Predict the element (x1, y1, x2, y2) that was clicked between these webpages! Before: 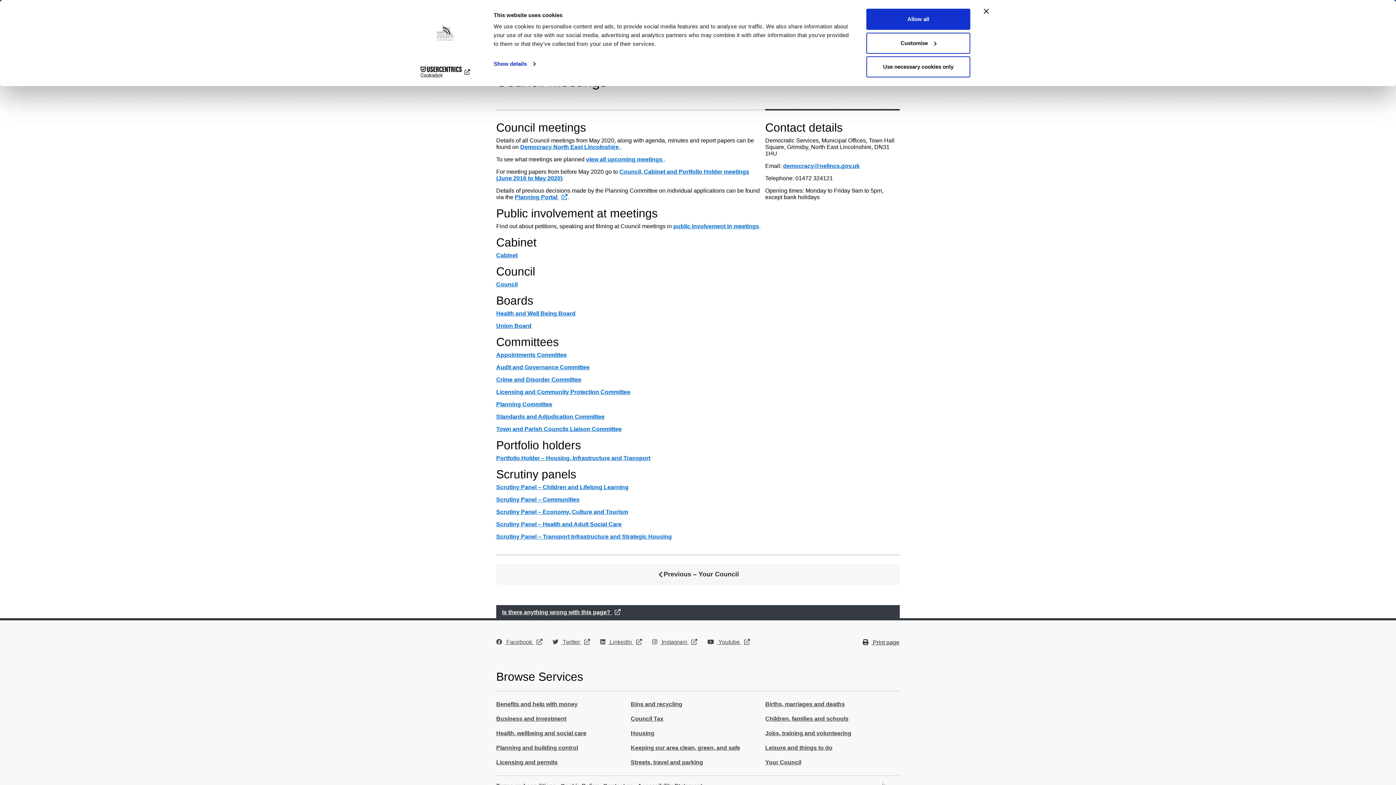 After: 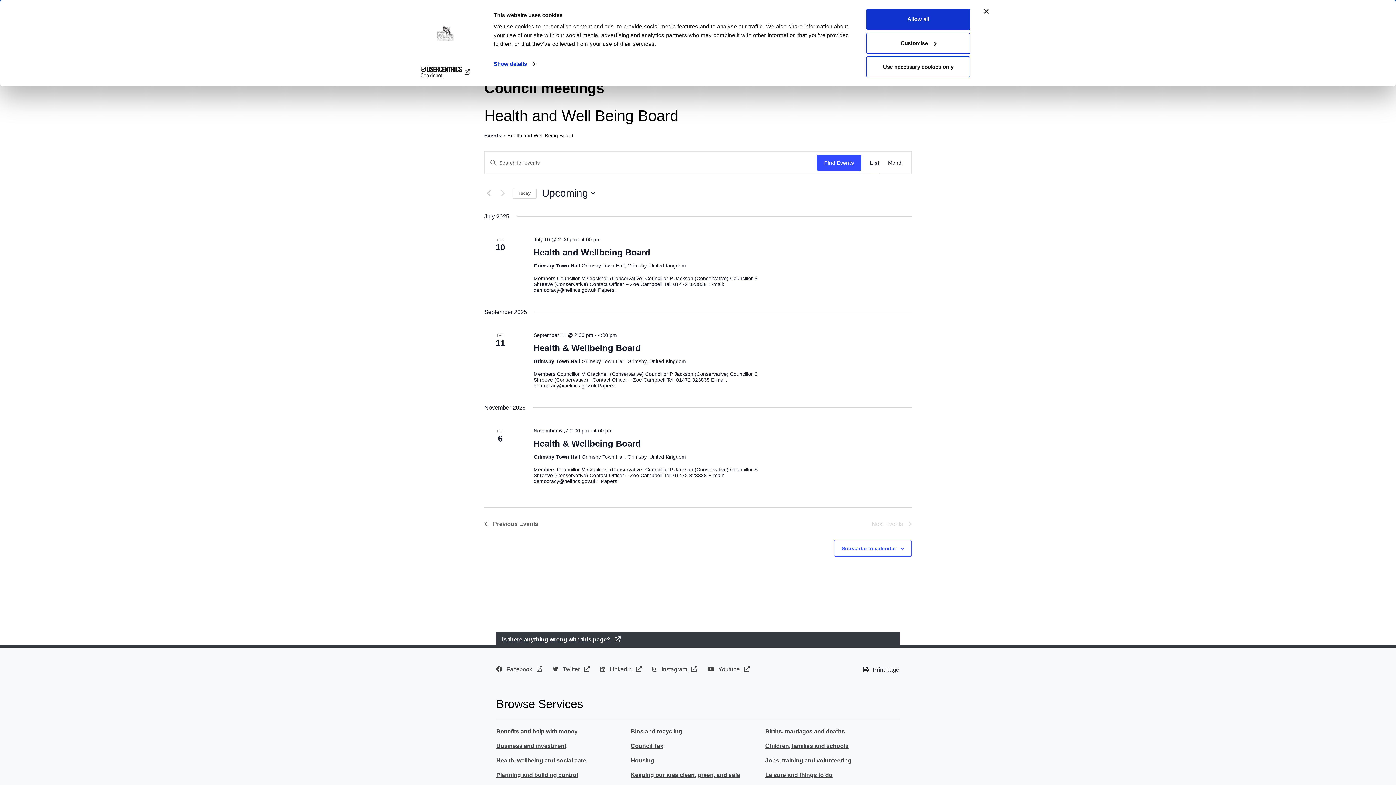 Action: label: Health and Well Being Board bbox: (496, 310, 575, 316)